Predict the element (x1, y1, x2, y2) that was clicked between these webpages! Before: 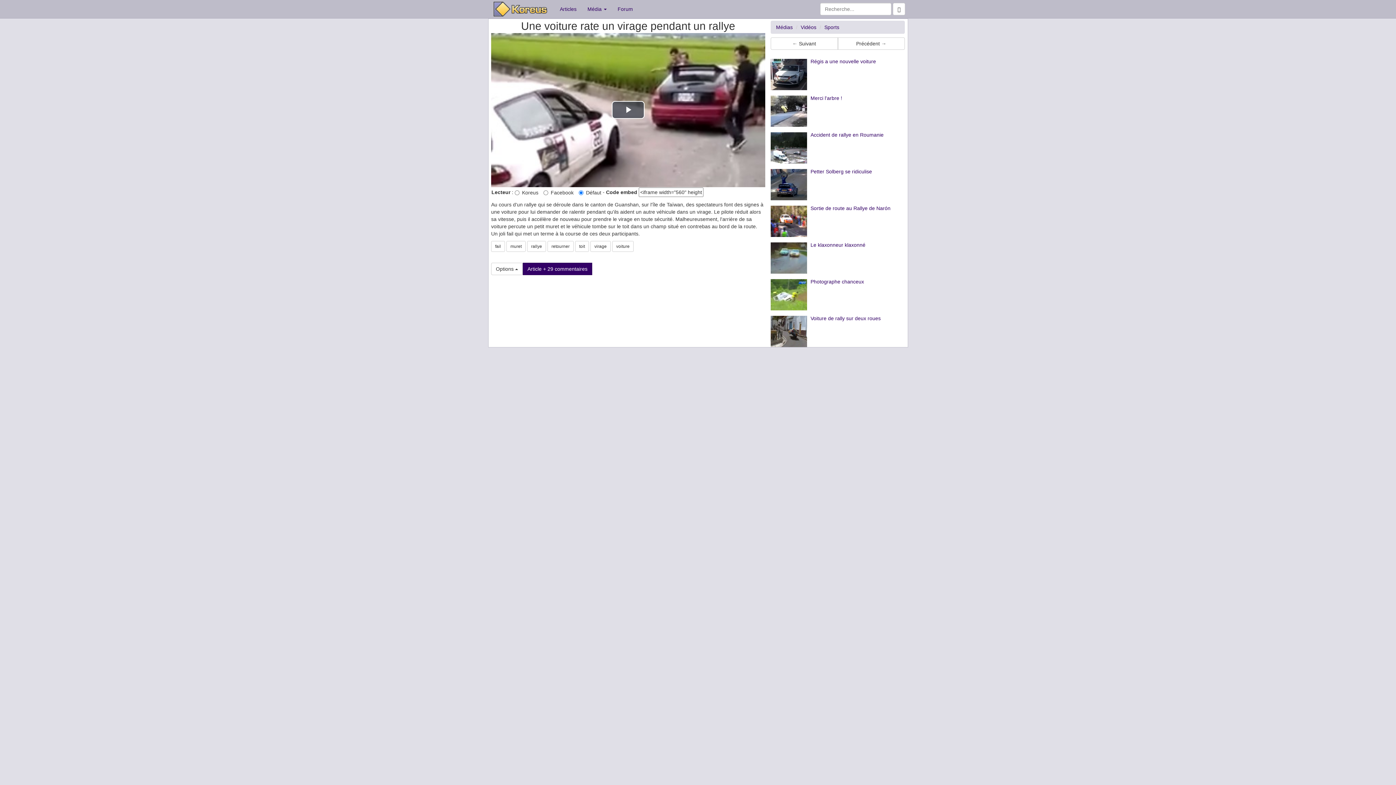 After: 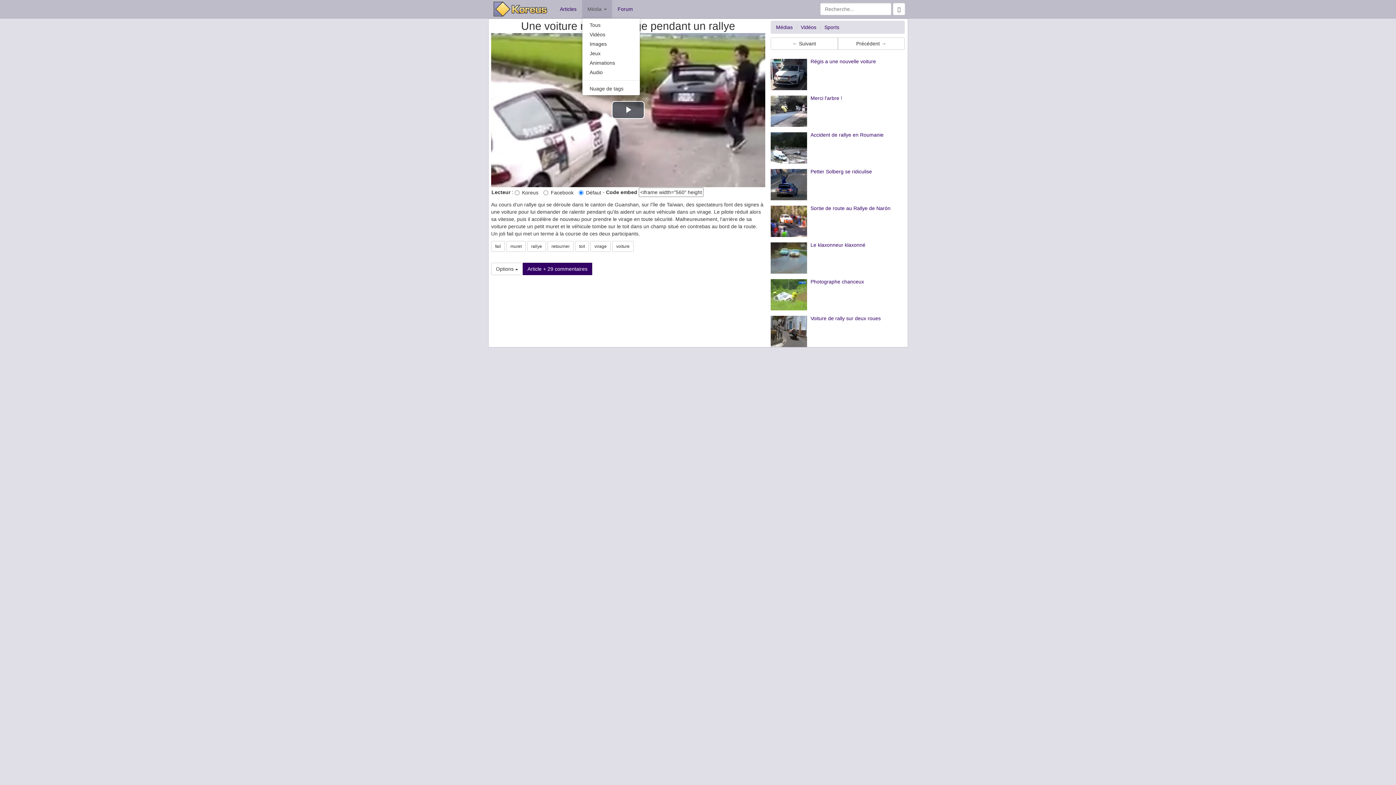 Action: label: Média  bbox: (582, 0, 612, 18)